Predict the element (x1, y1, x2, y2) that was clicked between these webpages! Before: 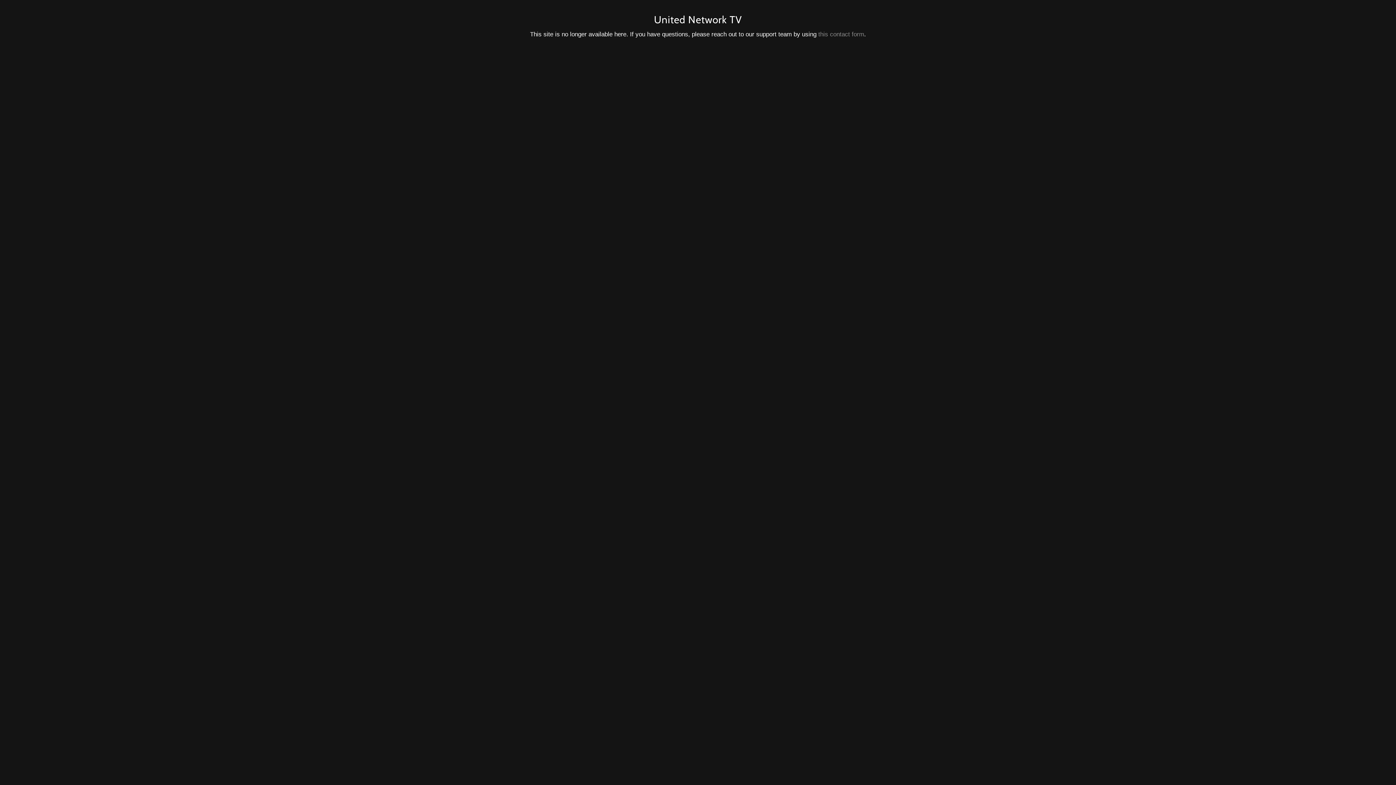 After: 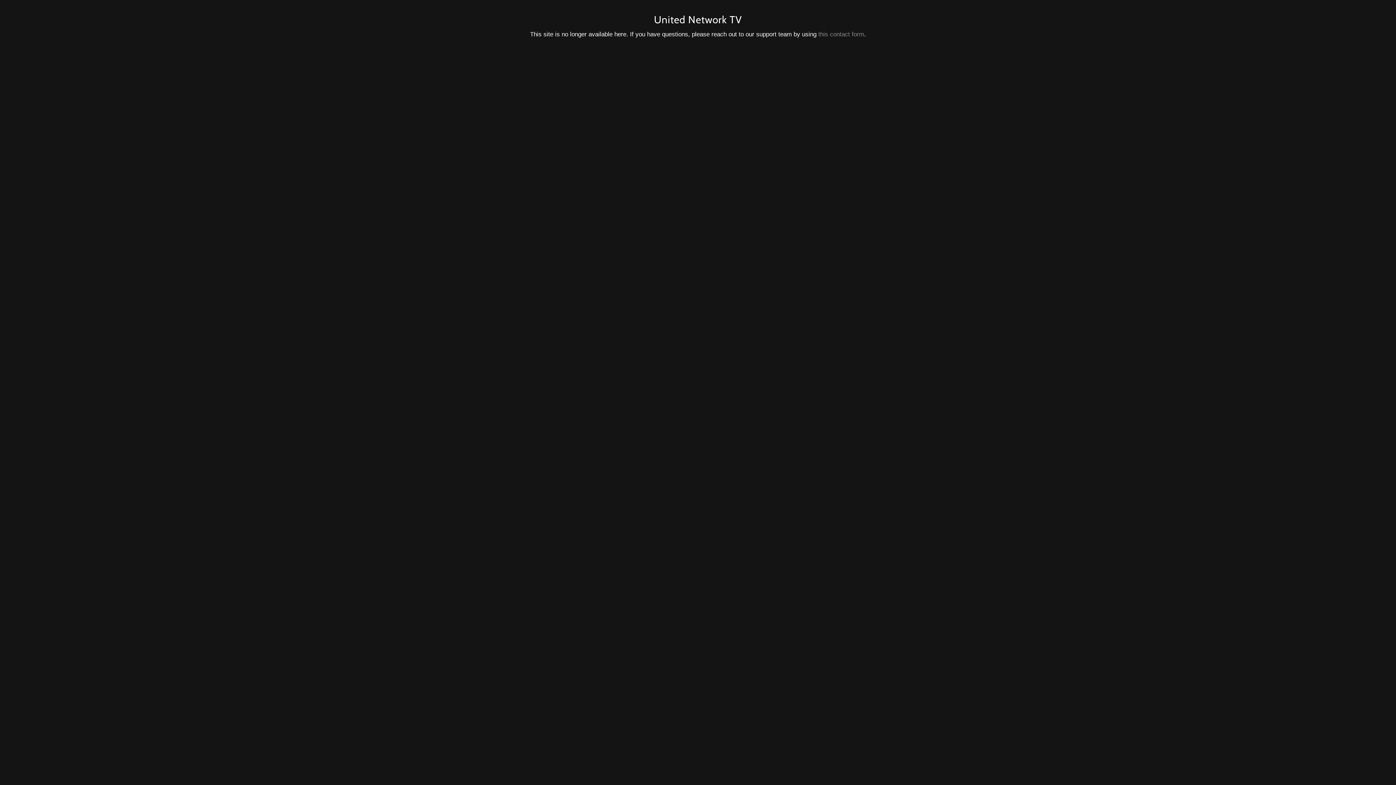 Action: bbox: (818, 30, 864, 37) label: this contact form